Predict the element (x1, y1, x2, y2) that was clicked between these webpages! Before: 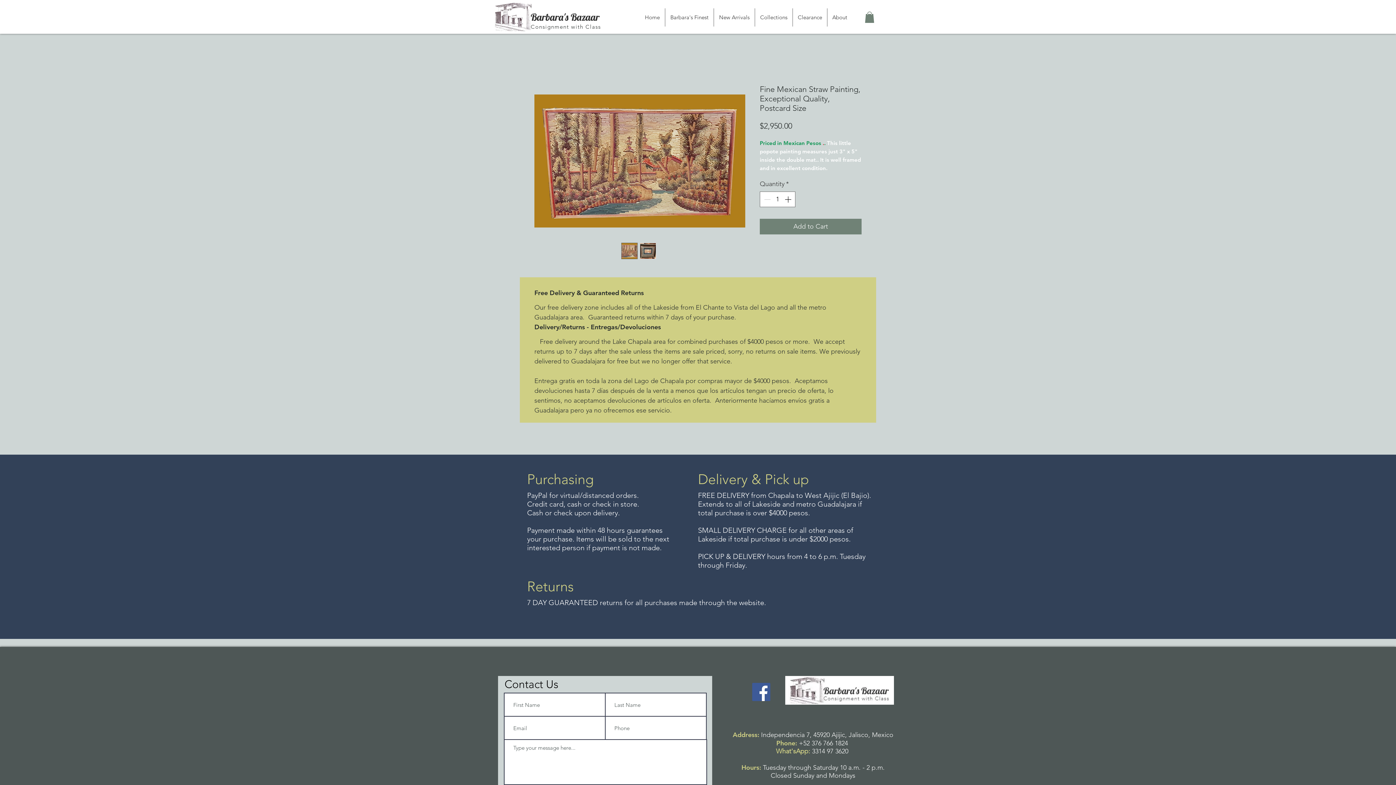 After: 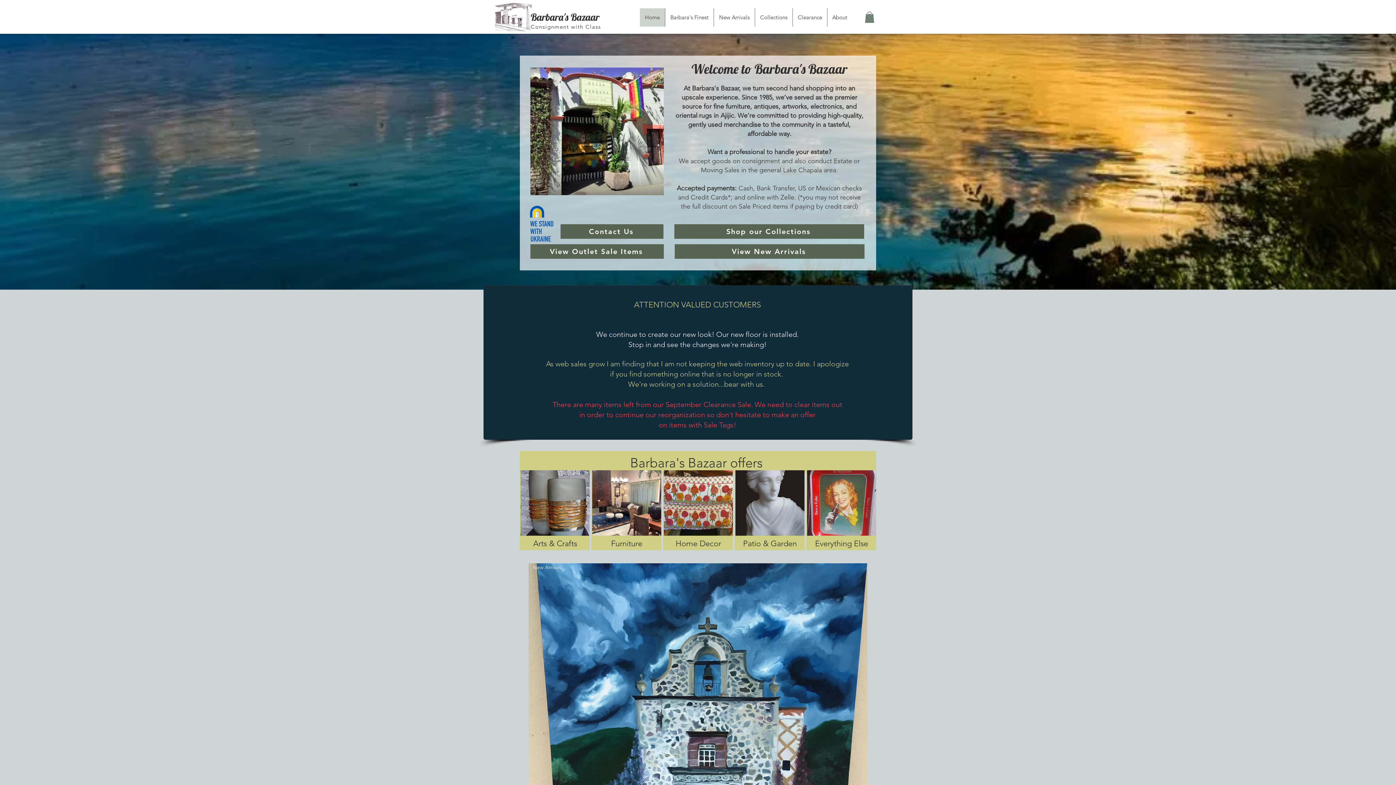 Action: label: Consignment with Class bbox: (530, 23, 601, 30)